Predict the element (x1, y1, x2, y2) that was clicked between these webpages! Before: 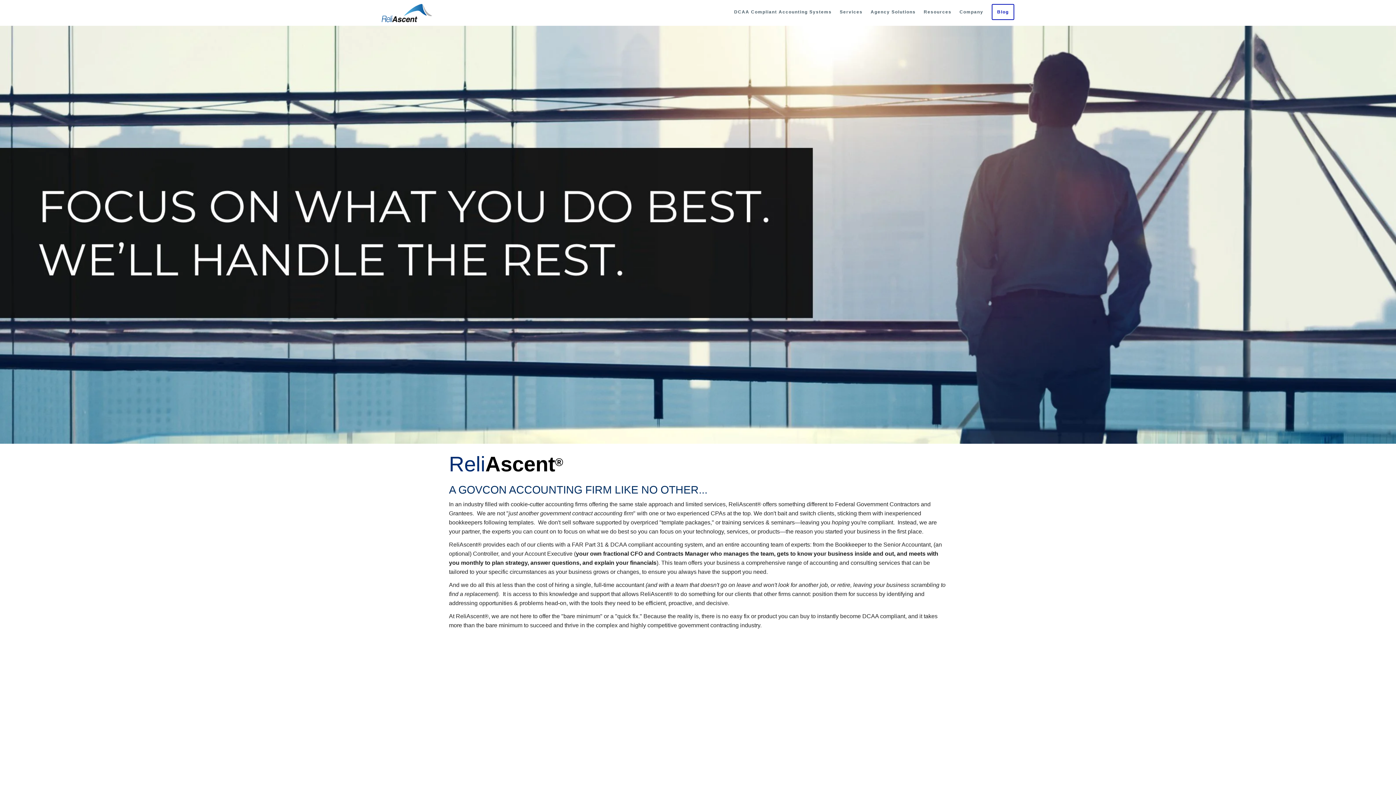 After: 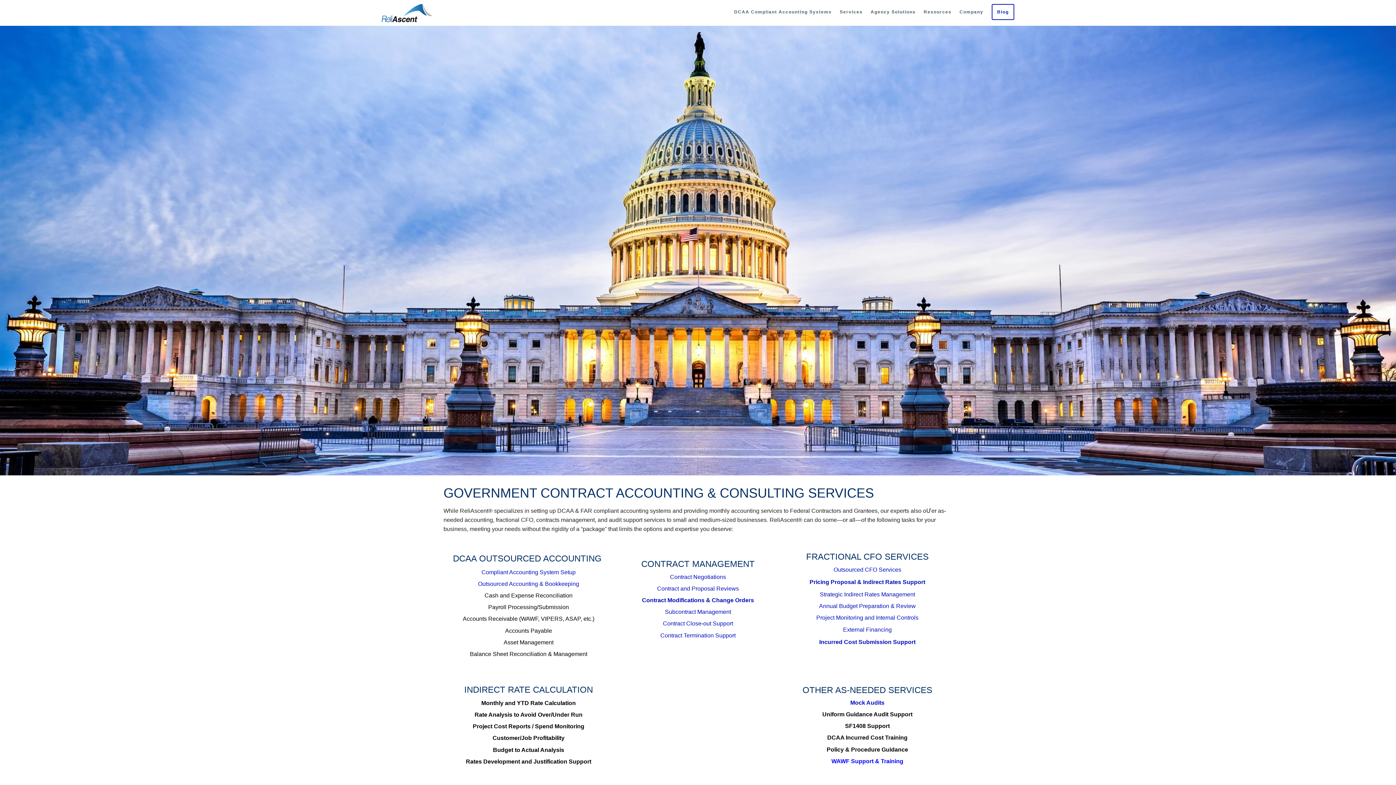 Action: bbox: (836, 4, 866, 19) label: Services